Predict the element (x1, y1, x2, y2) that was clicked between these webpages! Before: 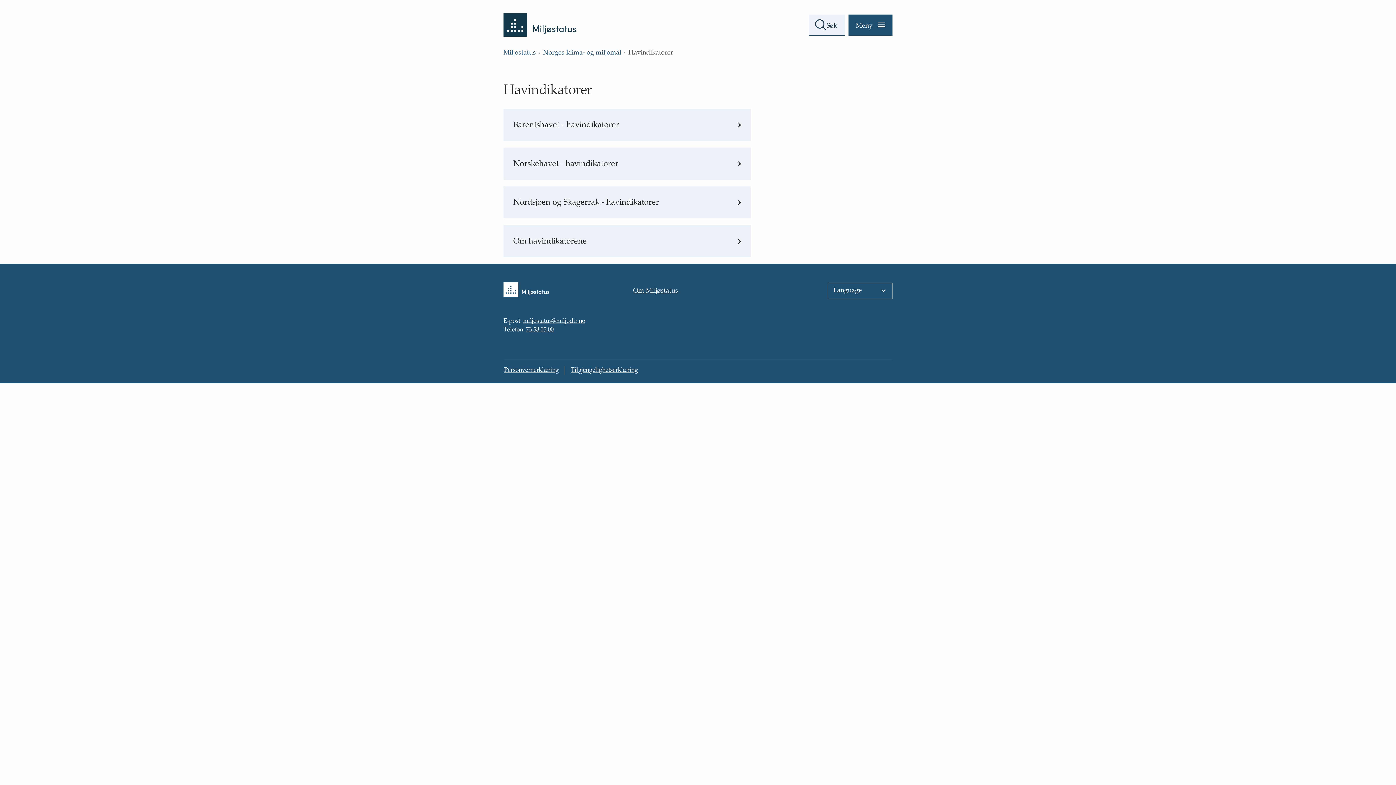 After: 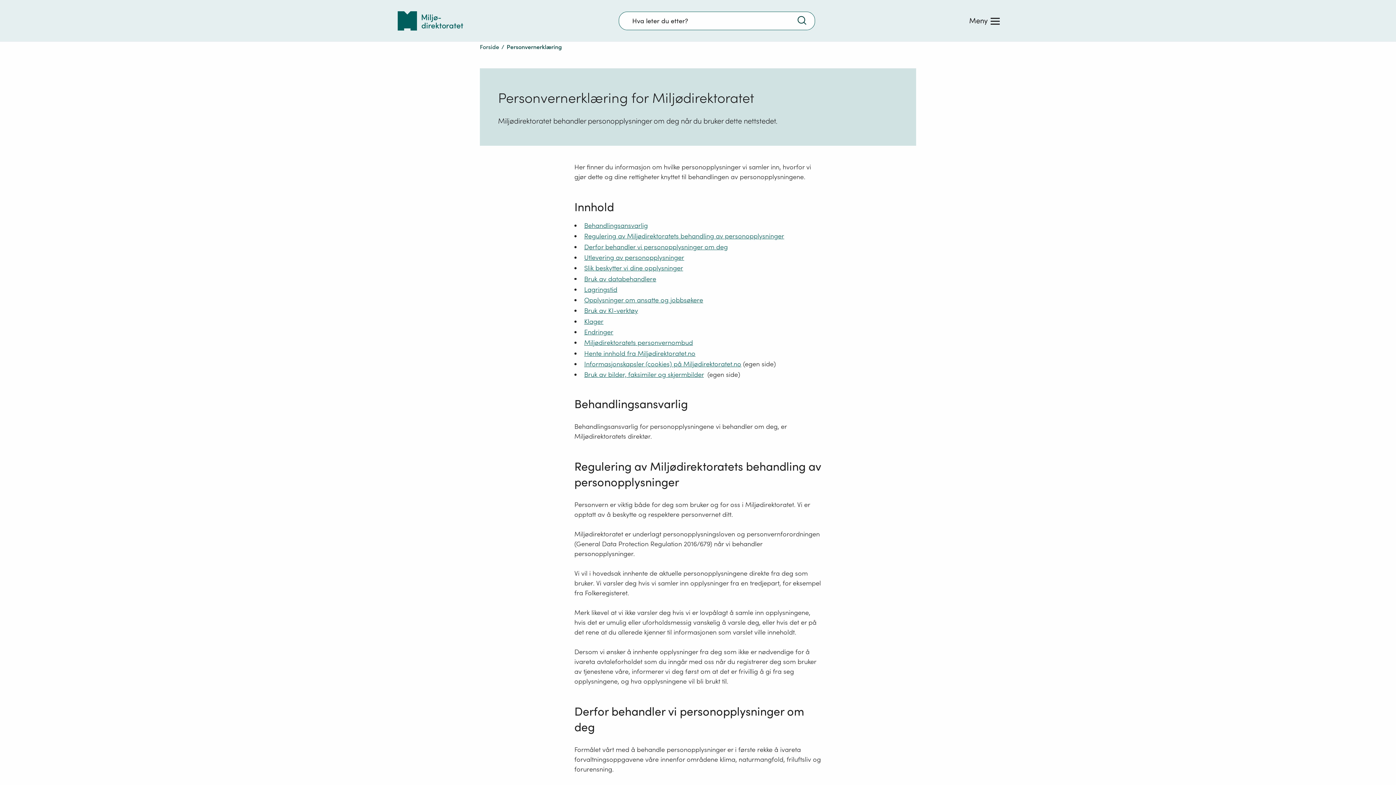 Action: bbox: (504, 367, 558, 373) label: Personvernerklæring